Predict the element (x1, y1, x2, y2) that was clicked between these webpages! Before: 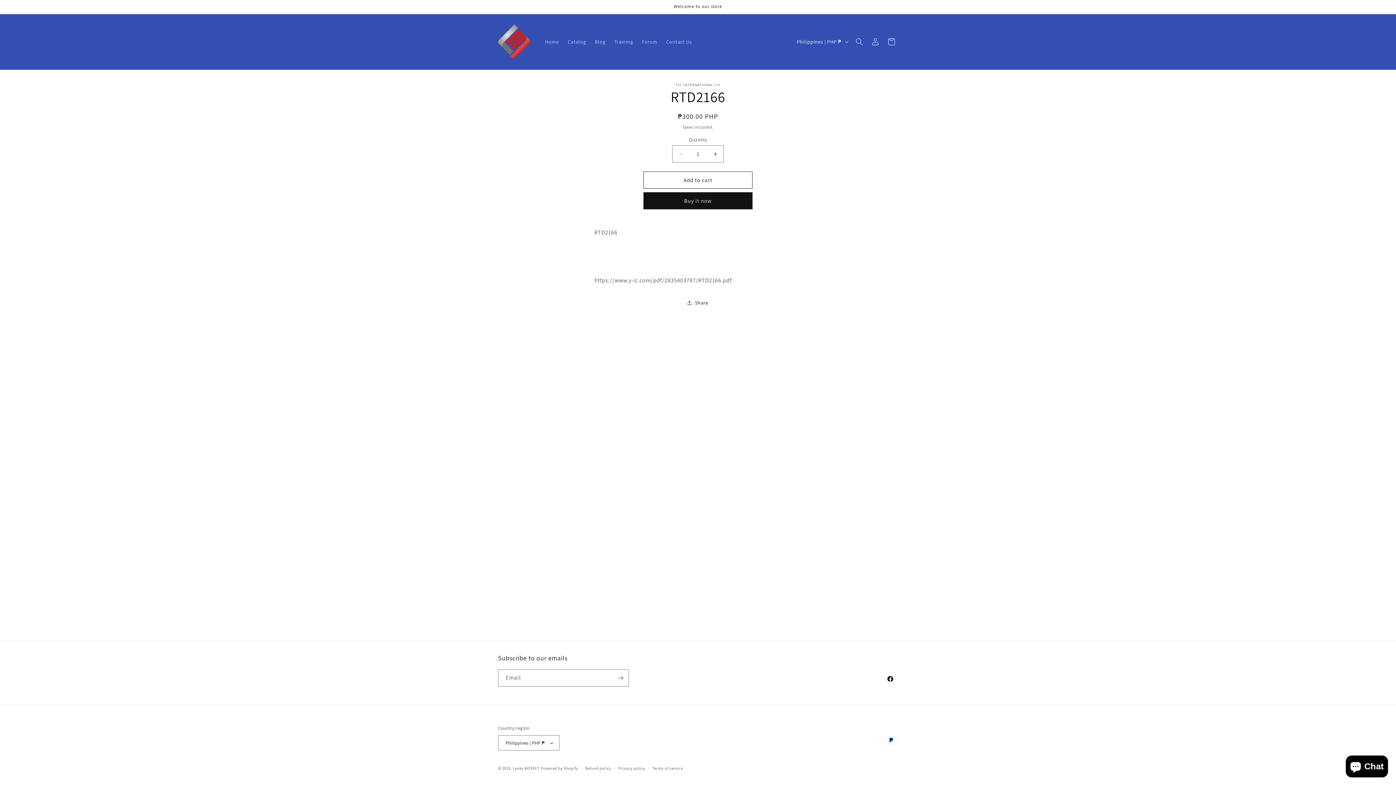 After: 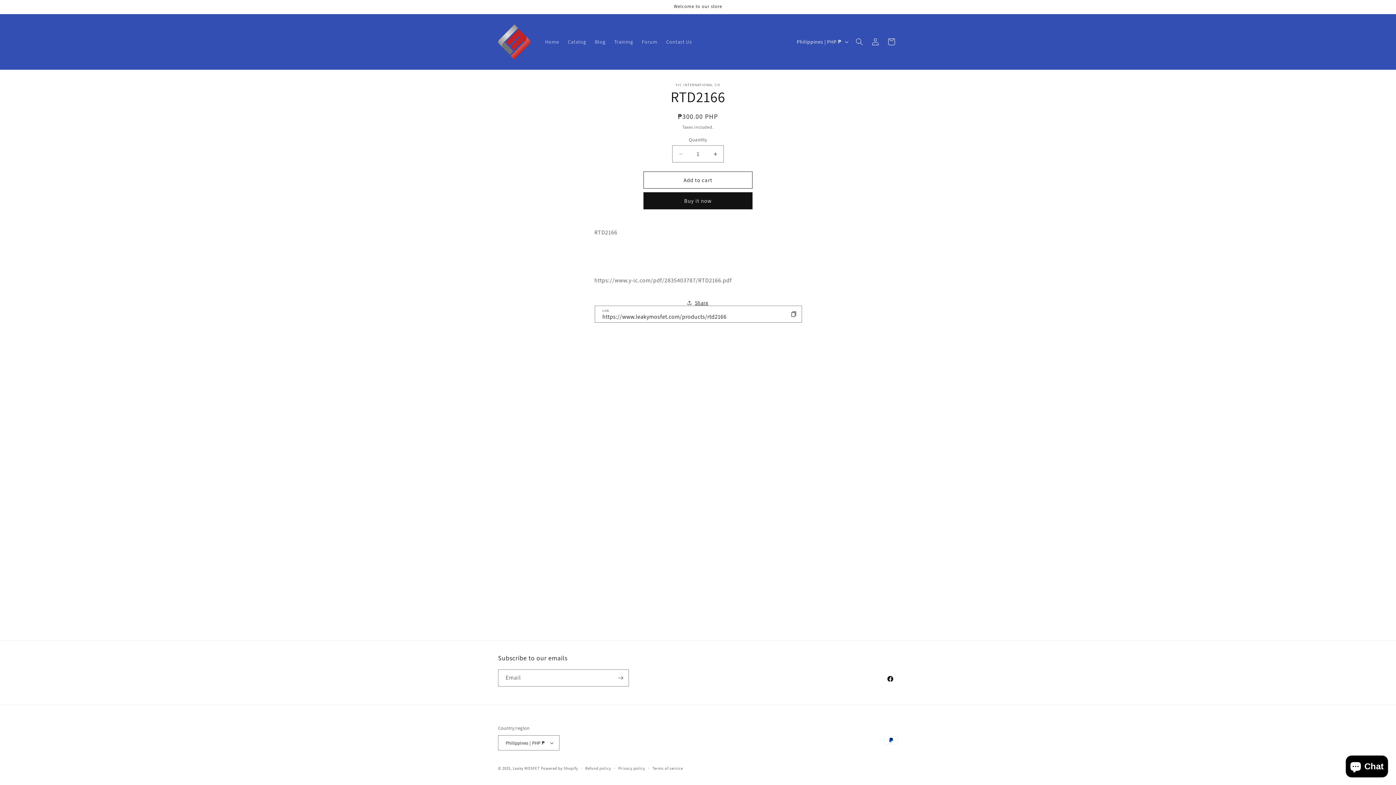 Action: label: Share bbox: (687, 294, 708, 310)